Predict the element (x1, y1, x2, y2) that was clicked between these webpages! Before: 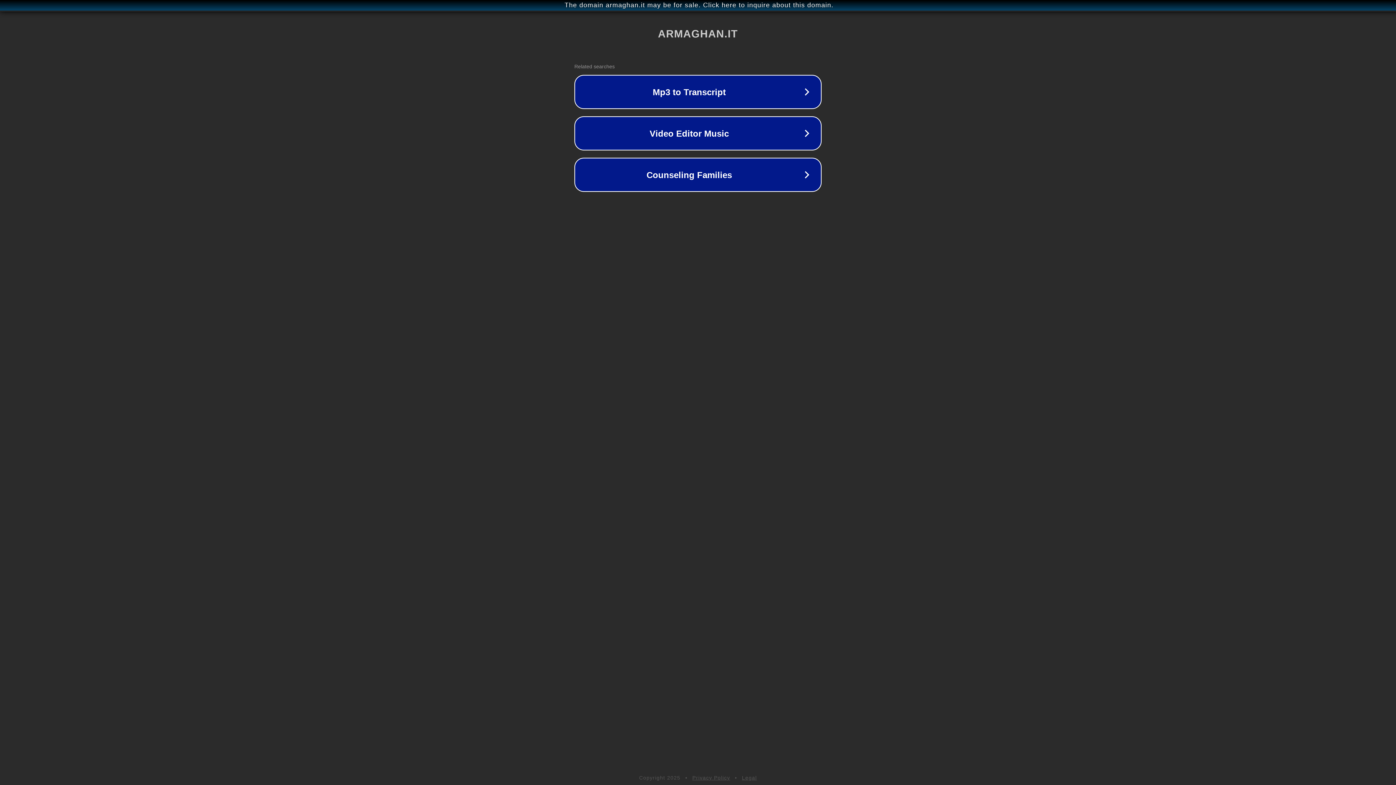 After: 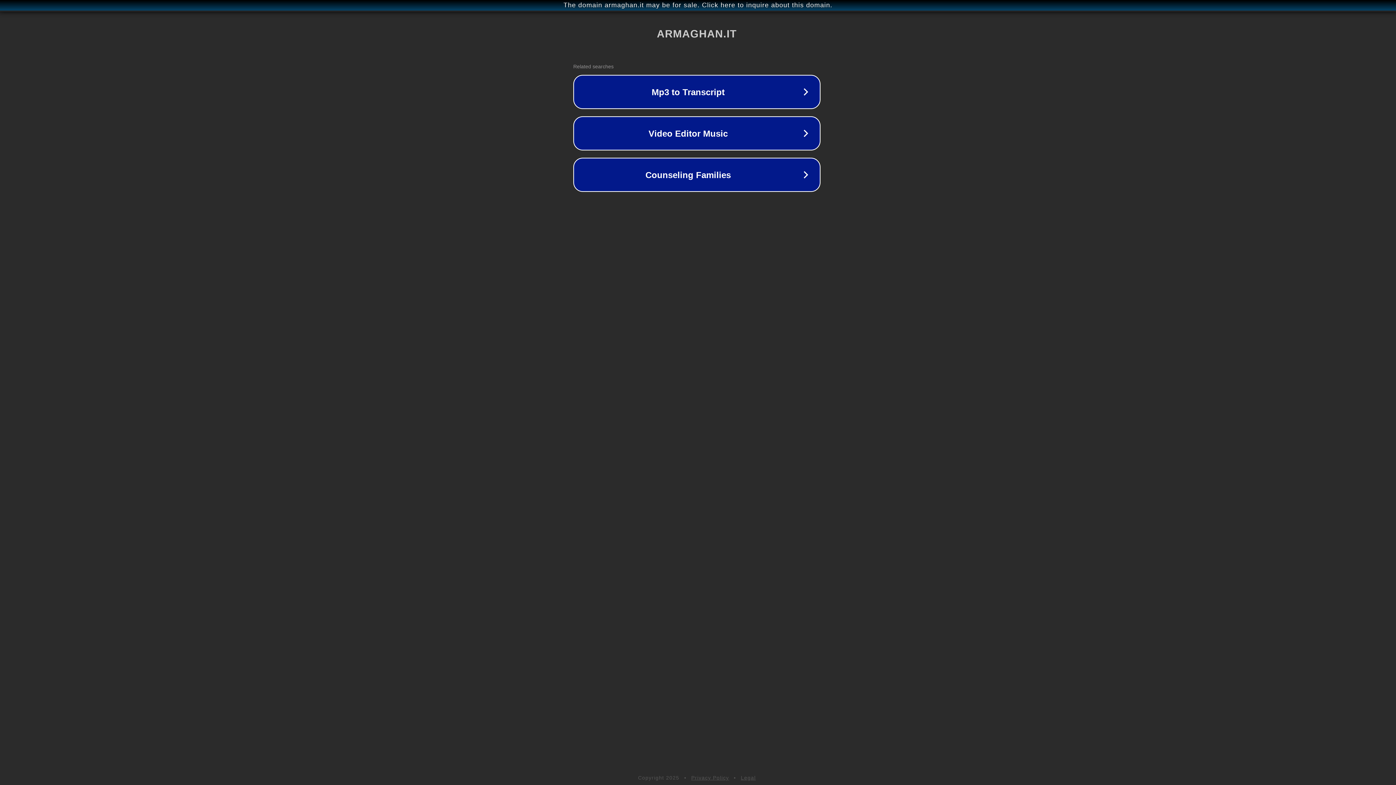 Action: bbox: (1, 1, 1397, 9) label: The domain armaghan.it may be for sale. Click here to inquire about this domain.